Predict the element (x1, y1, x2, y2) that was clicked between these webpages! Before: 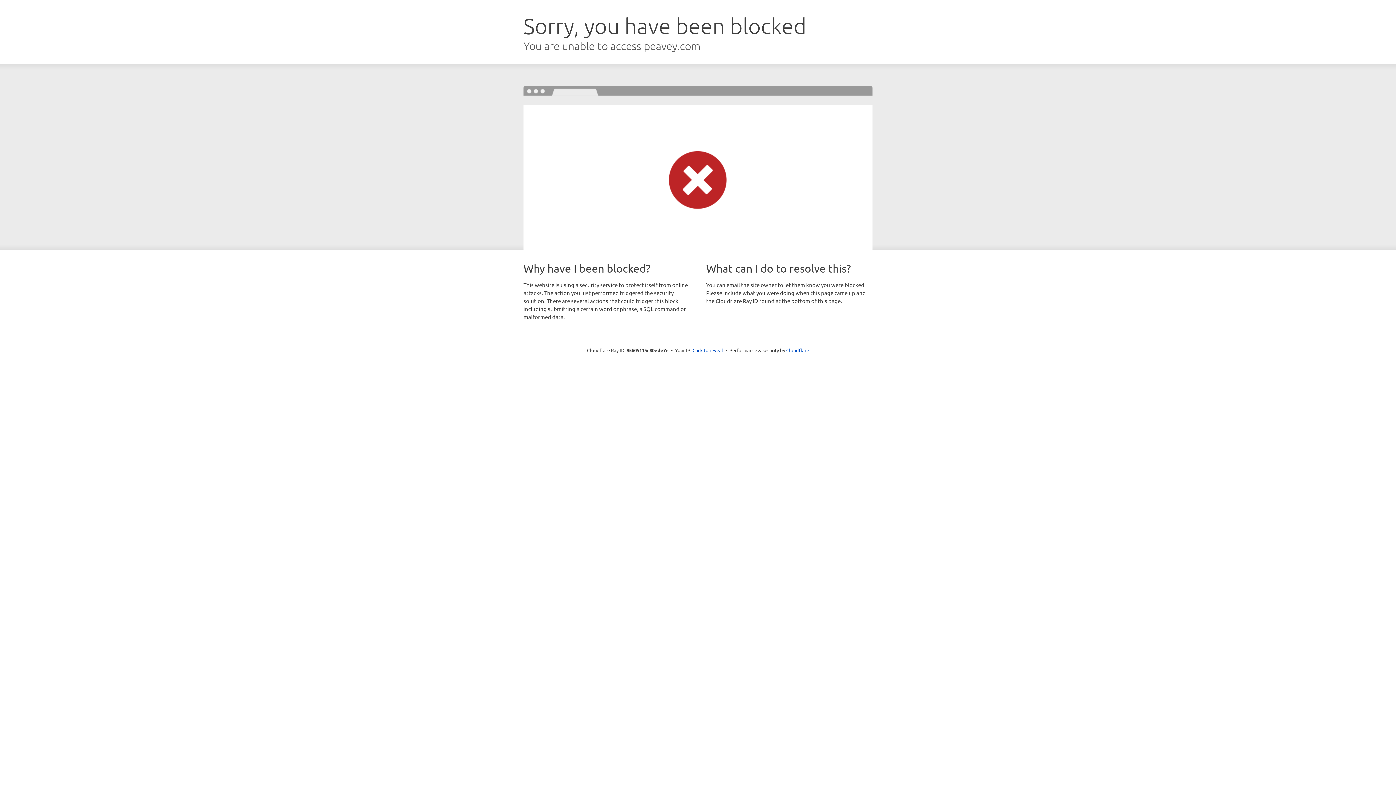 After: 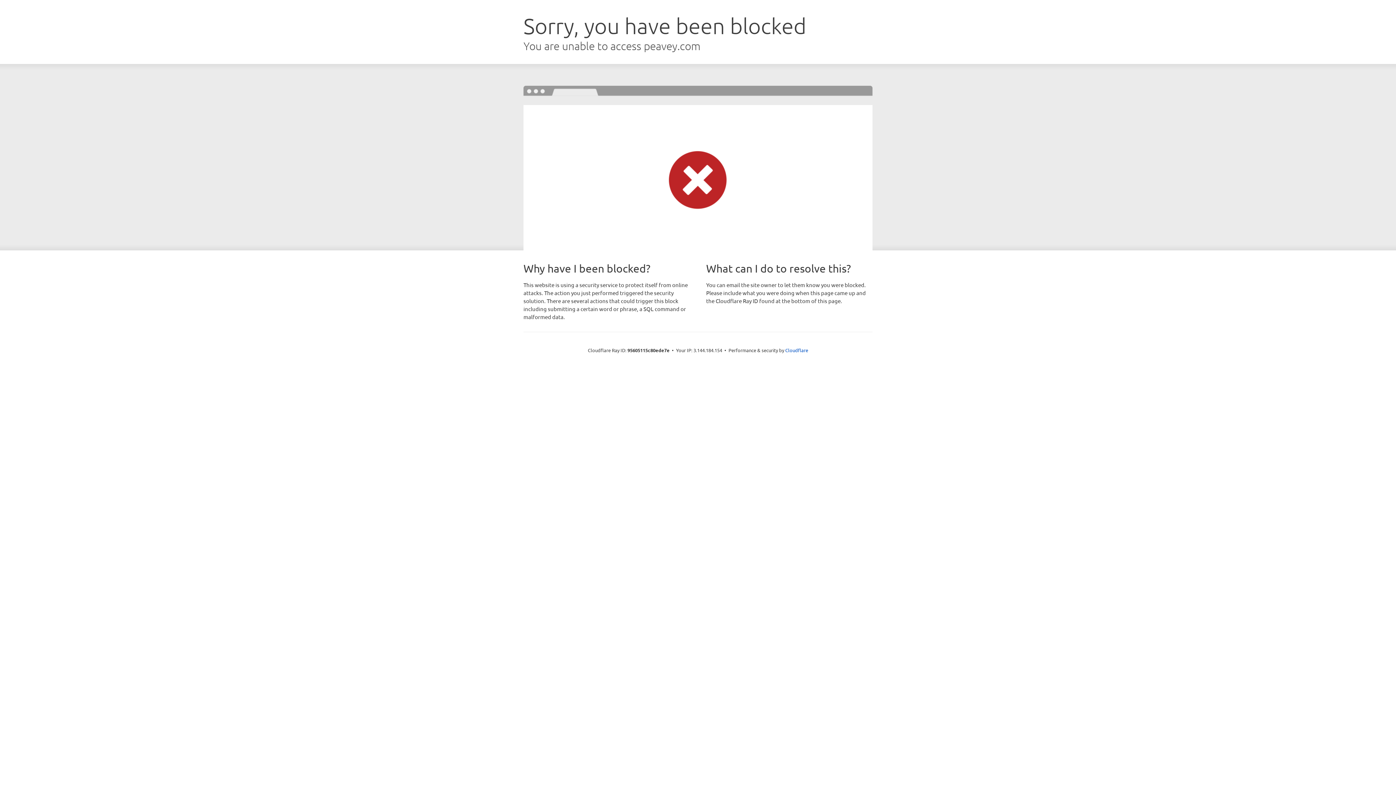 Action: bbox: (692, 346, 723, 353) label: Click to reveal